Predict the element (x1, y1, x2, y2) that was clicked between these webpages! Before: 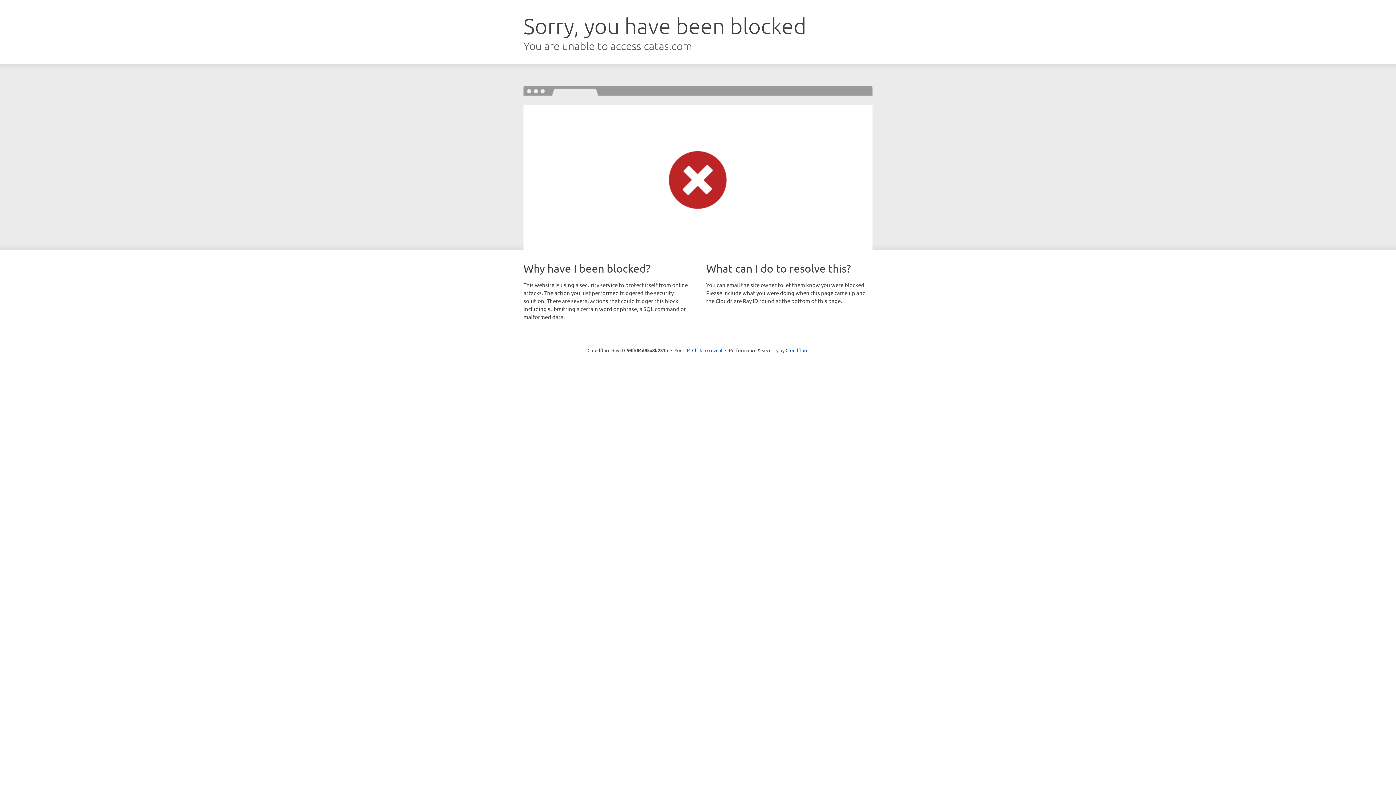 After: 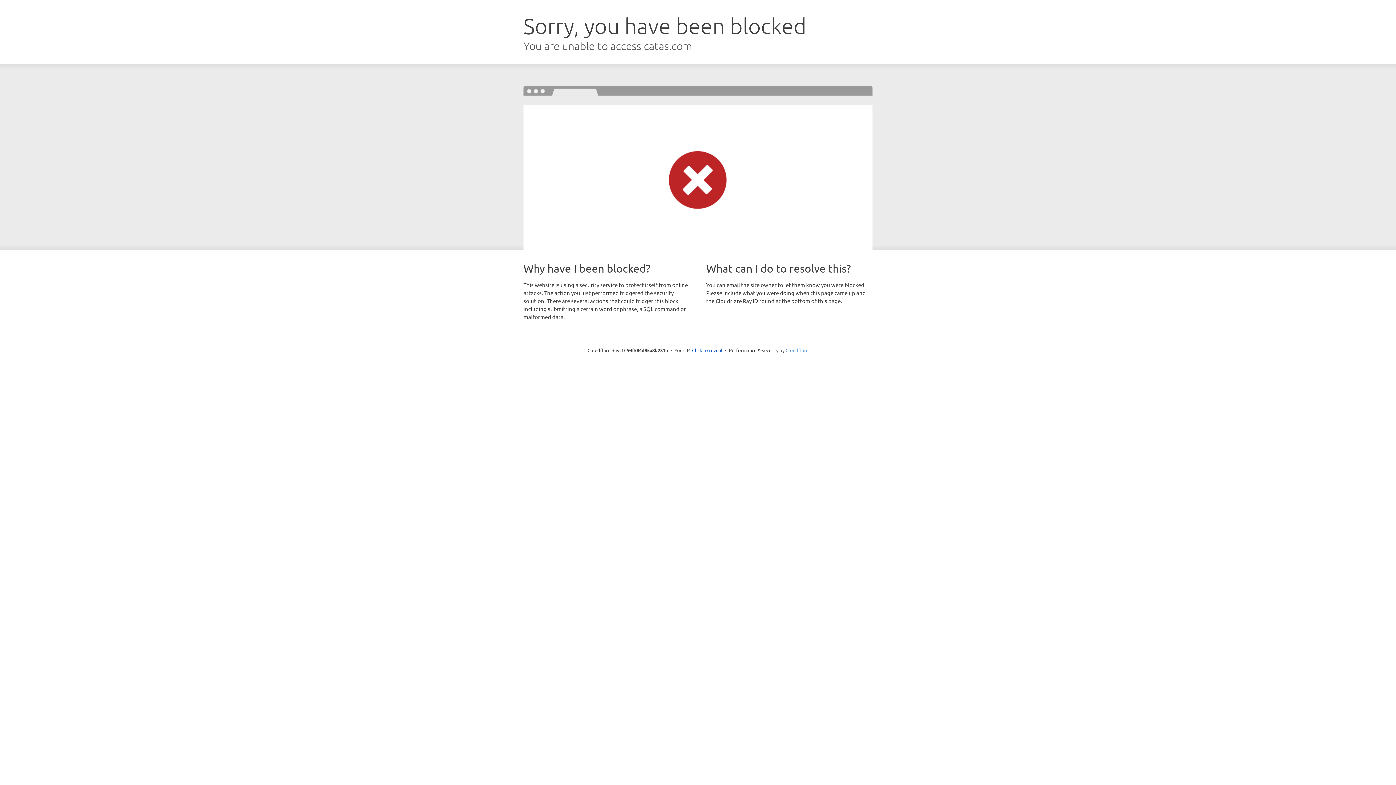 Action: label: Cloudflare bbox: (785, 347, 808, 353)